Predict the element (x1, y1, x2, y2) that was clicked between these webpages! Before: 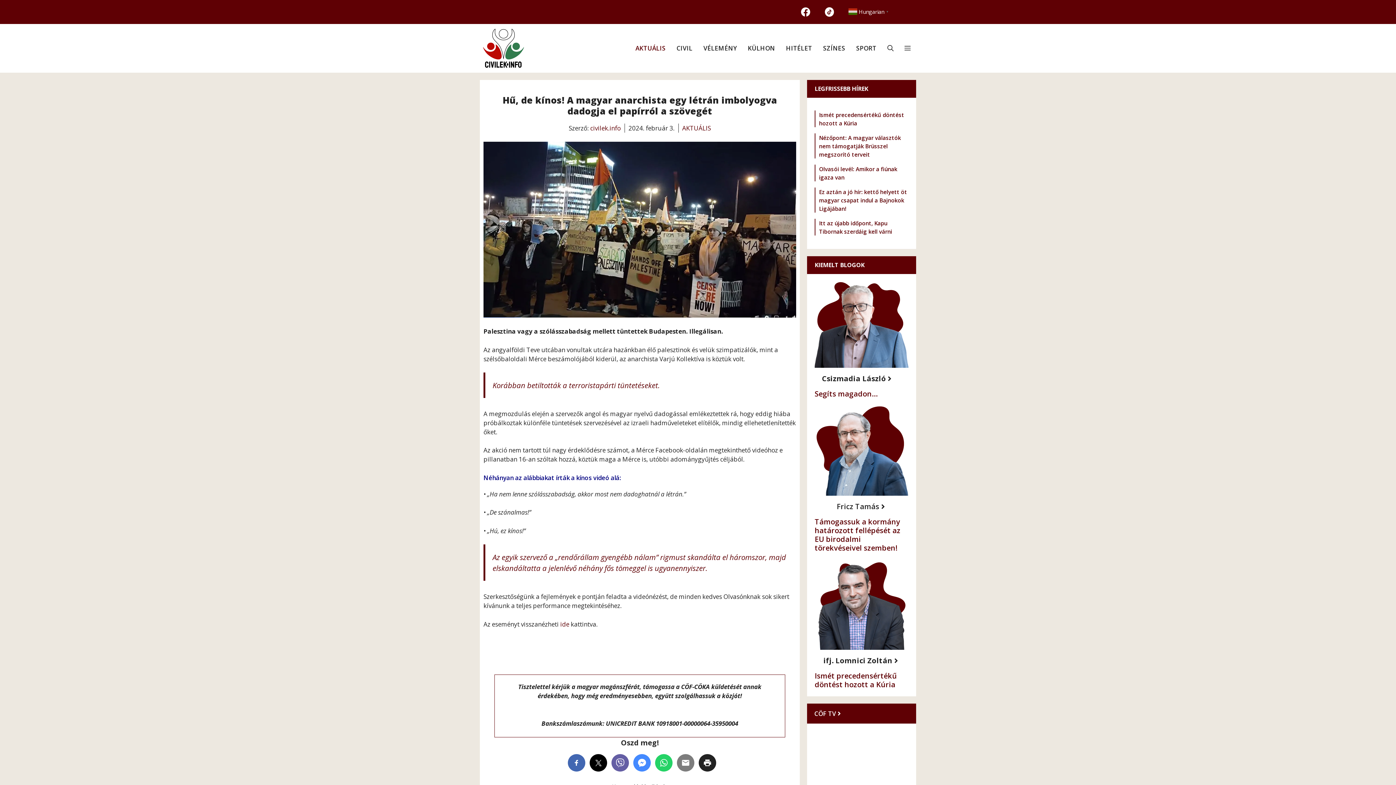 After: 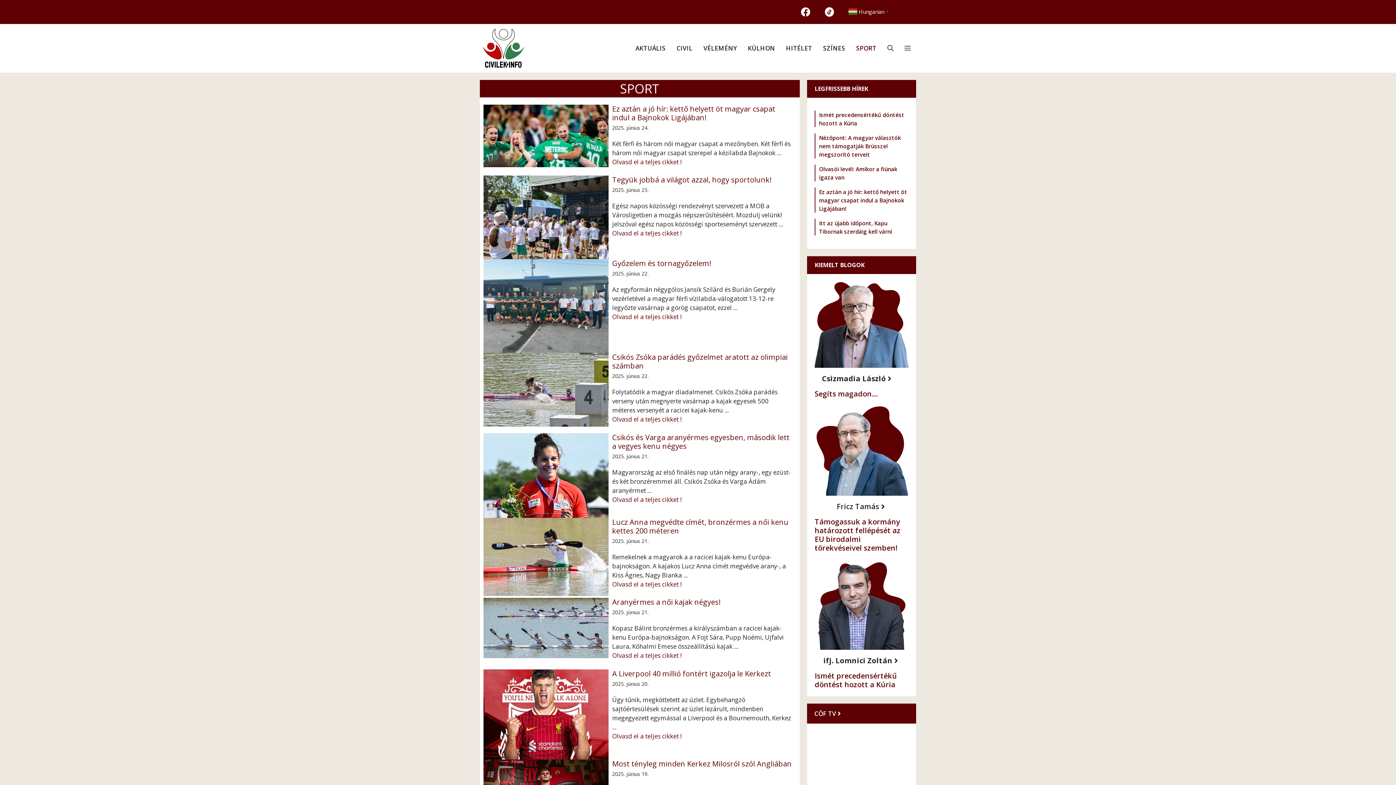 Action: label: SPORT bbox: (850, 40, 882, 55)